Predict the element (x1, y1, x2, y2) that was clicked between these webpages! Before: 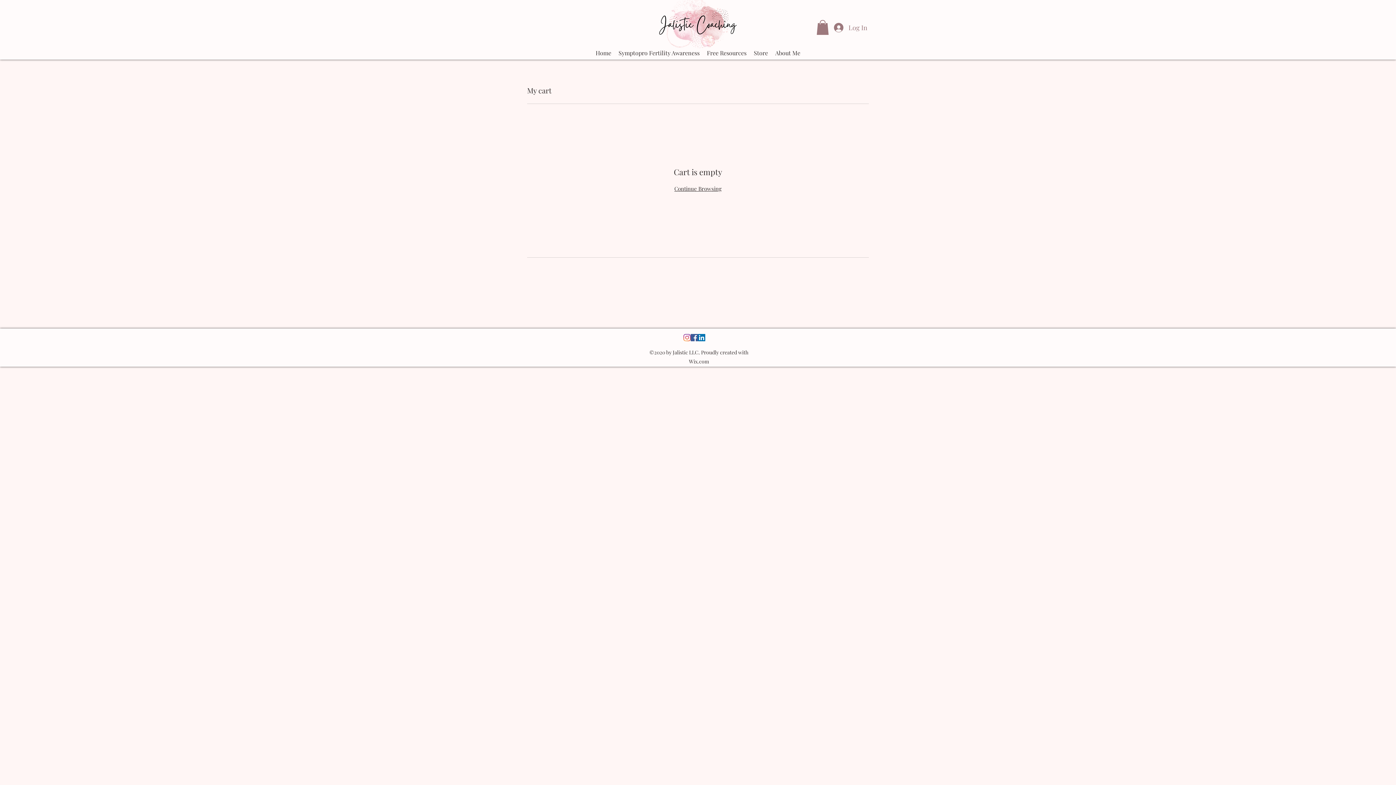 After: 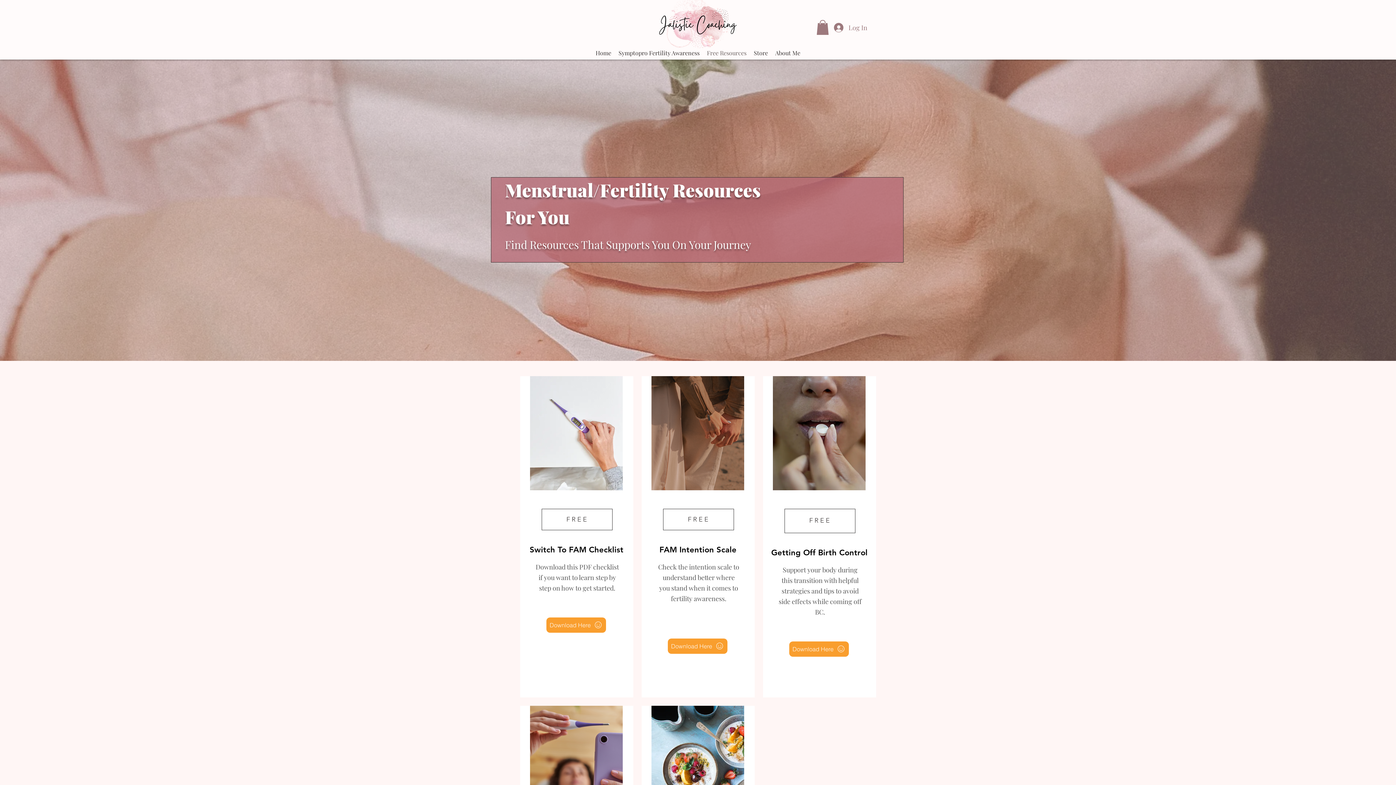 Action: label: Free Resources bbox: (703, 46, 750, 59)